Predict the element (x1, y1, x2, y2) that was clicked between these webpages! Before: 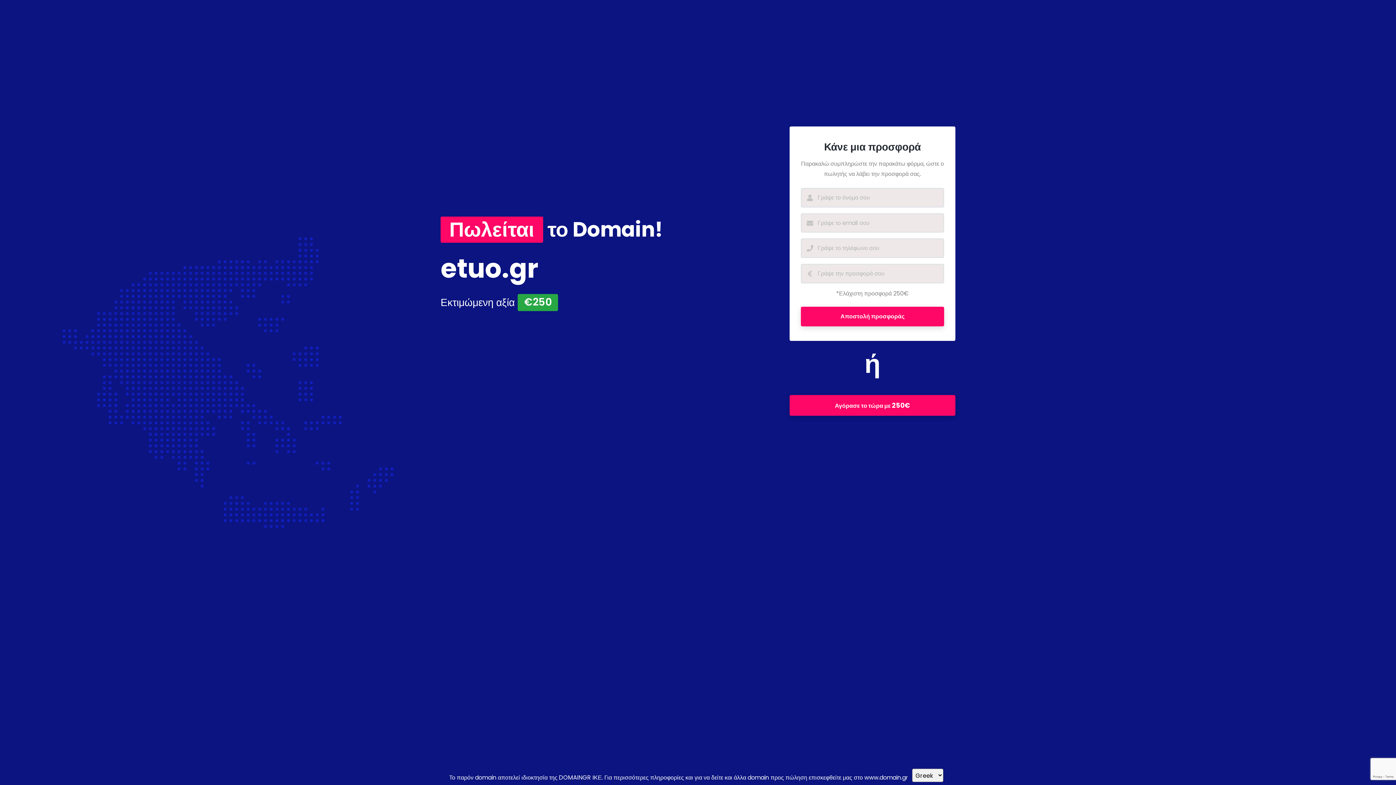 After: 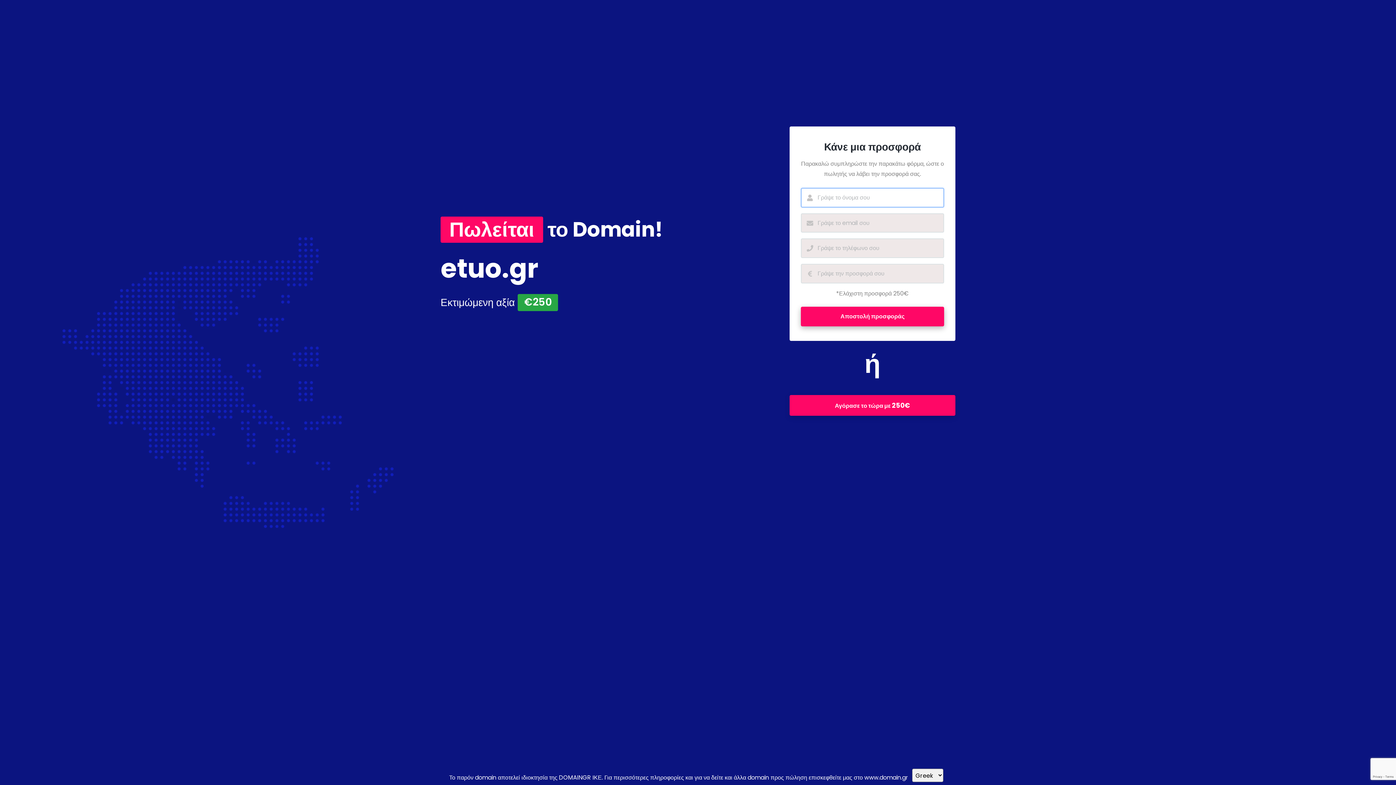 Action: label: Αποστολή προσφοράς bbox: (801, 307, 944, 326)